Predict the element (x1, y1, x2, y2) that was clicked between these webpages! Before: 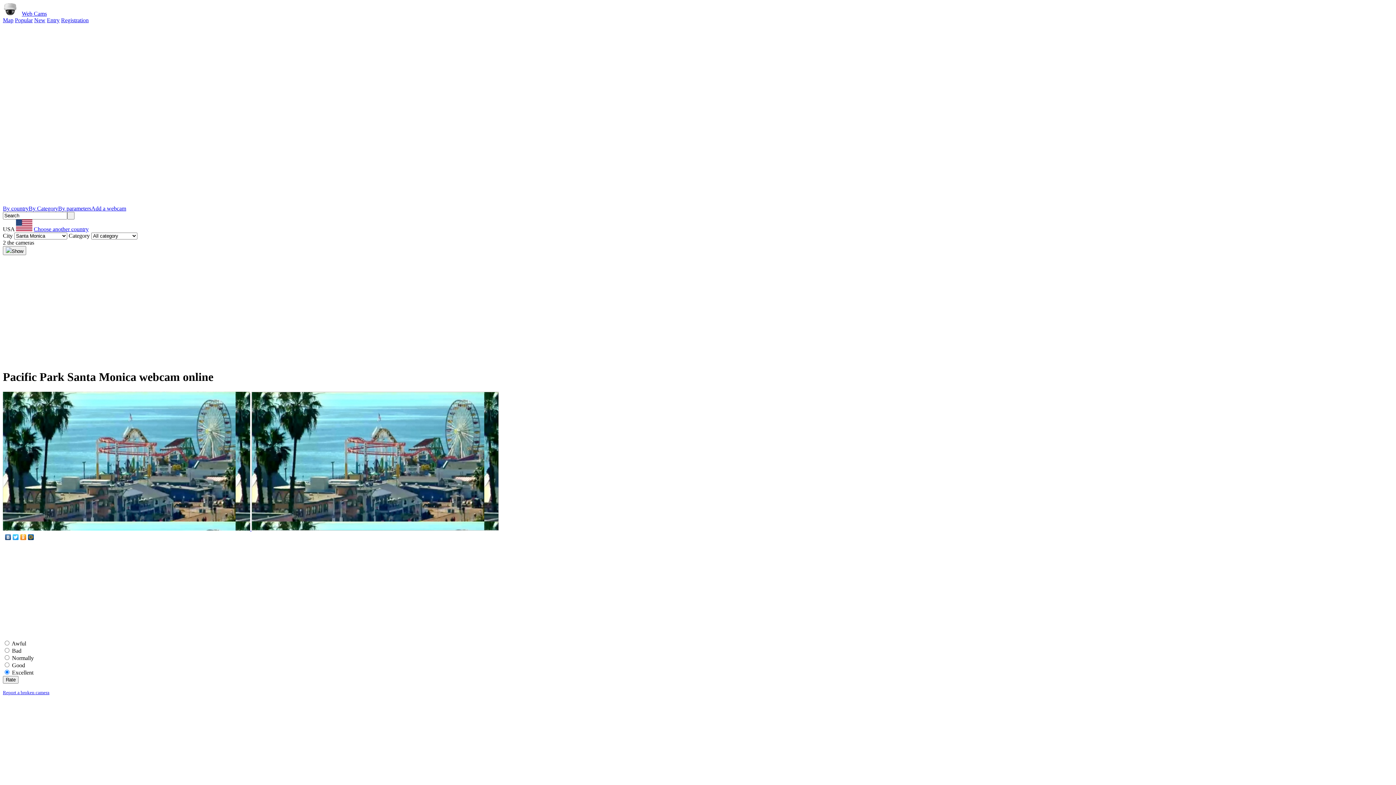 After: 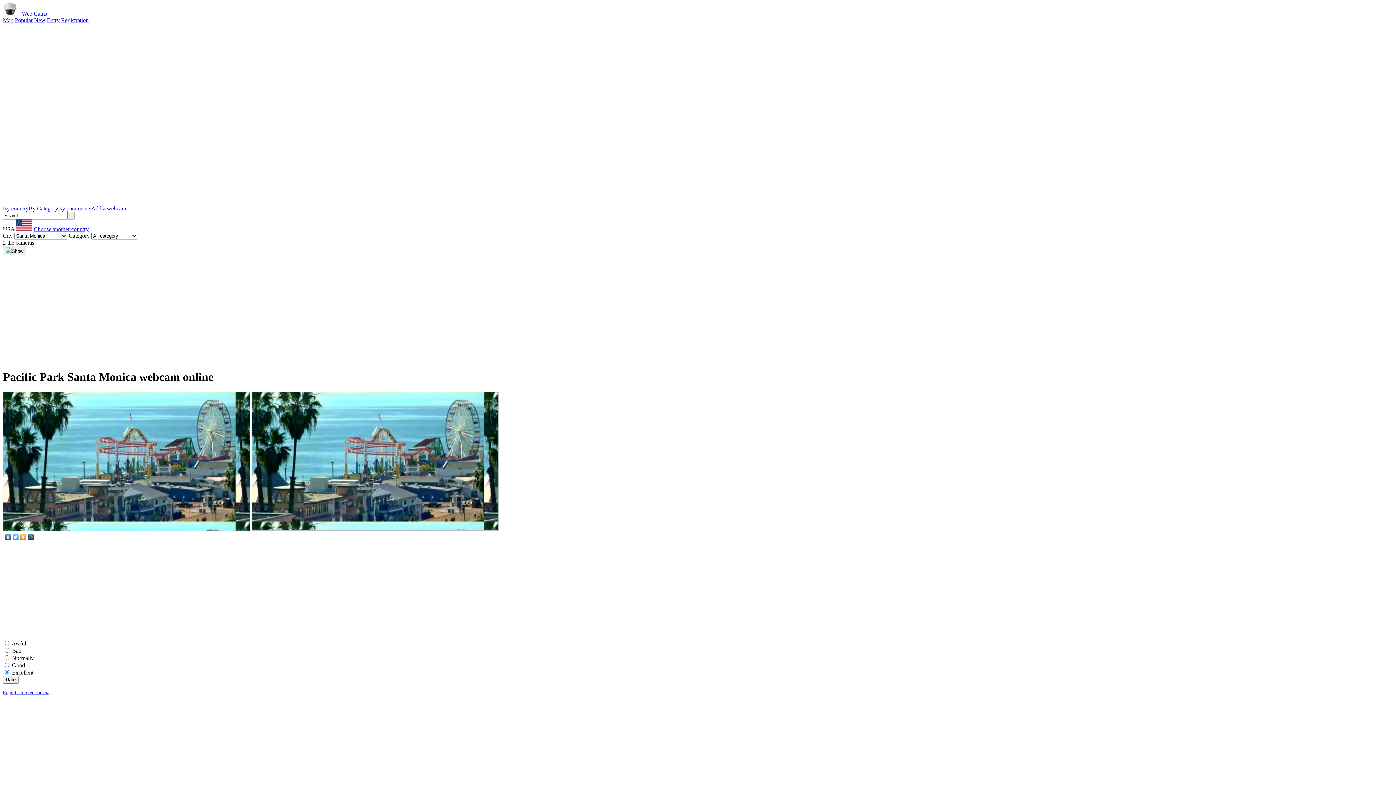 Action: bbox: (4, 532, 12, 542)